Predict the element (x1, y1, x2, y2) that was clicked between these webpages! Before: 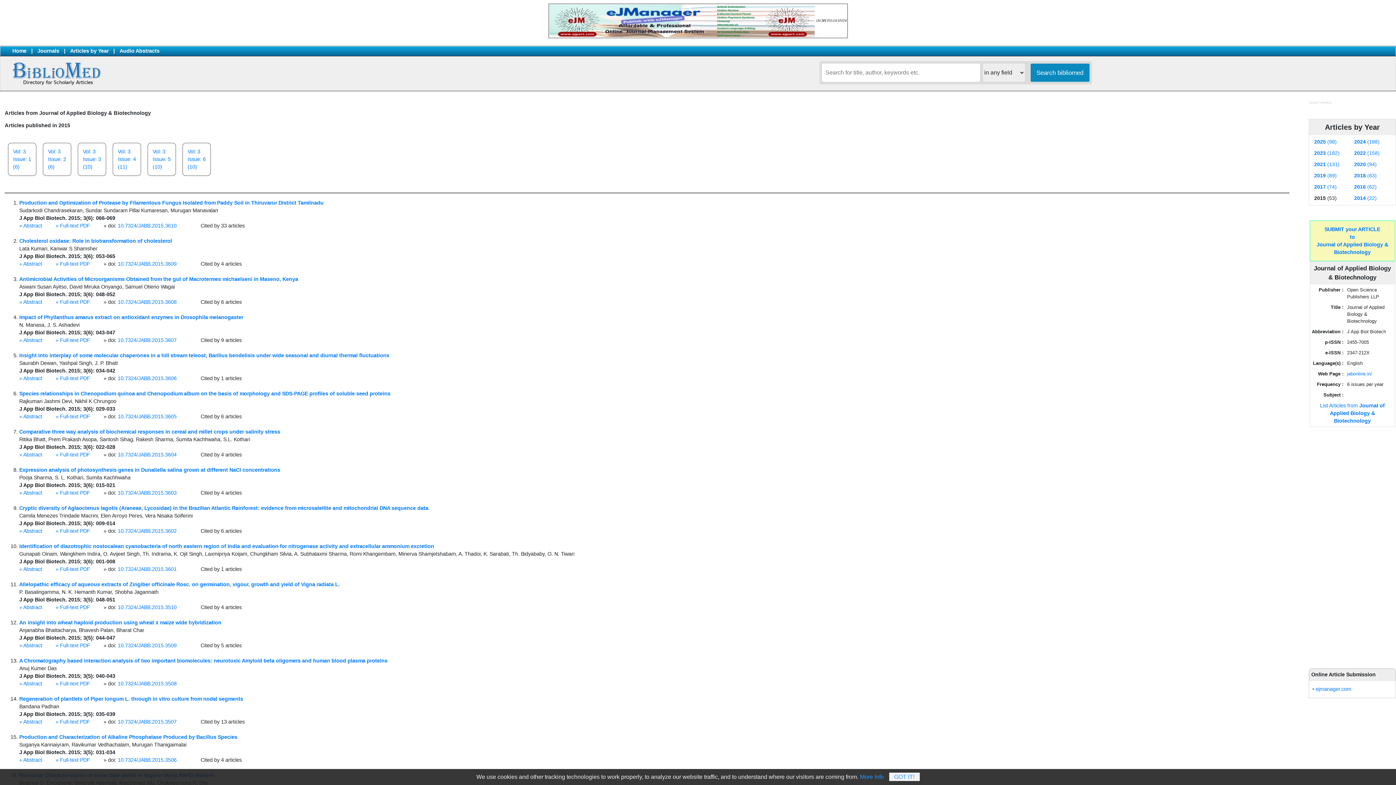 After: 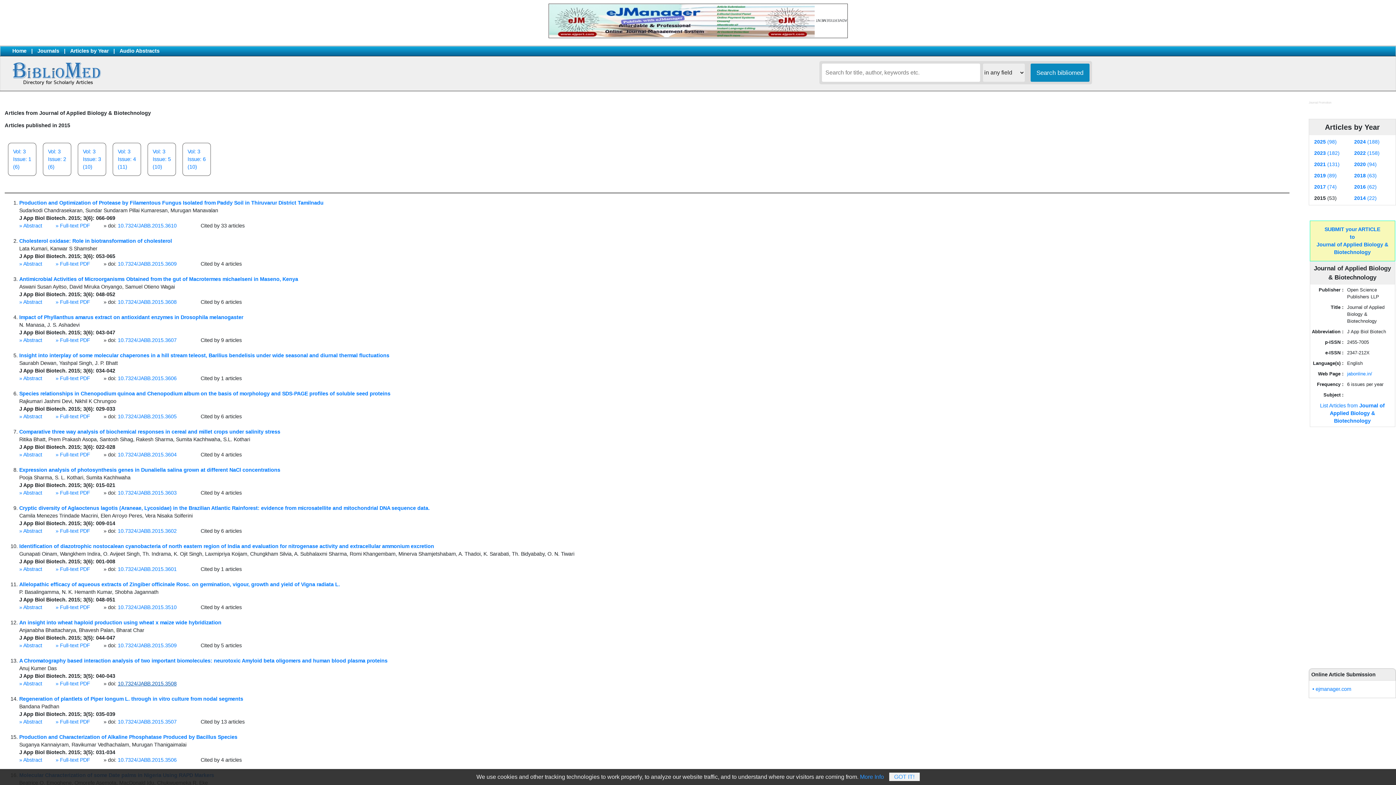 Action: label: 10.7324/JABB.2015.3508 bbox: (117, 681, 188, 686)